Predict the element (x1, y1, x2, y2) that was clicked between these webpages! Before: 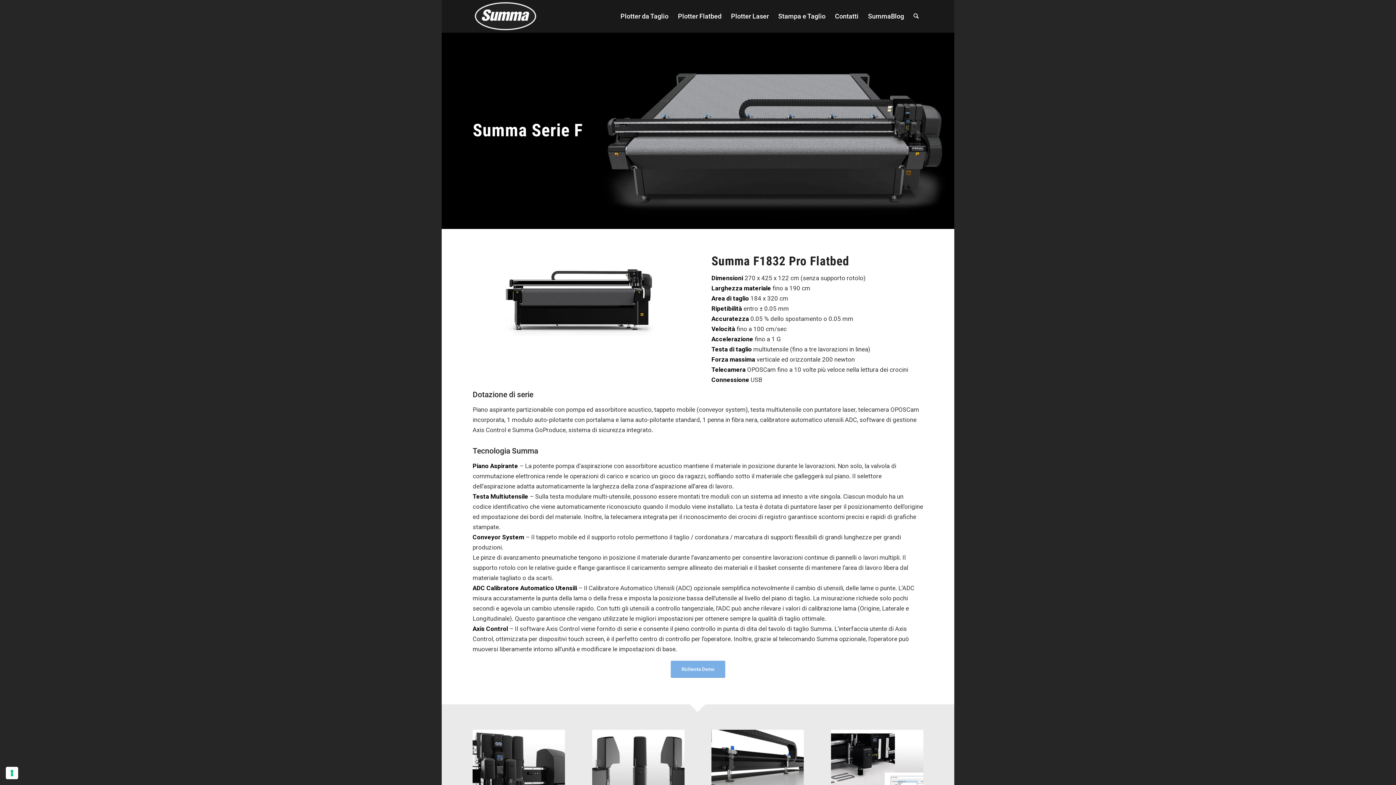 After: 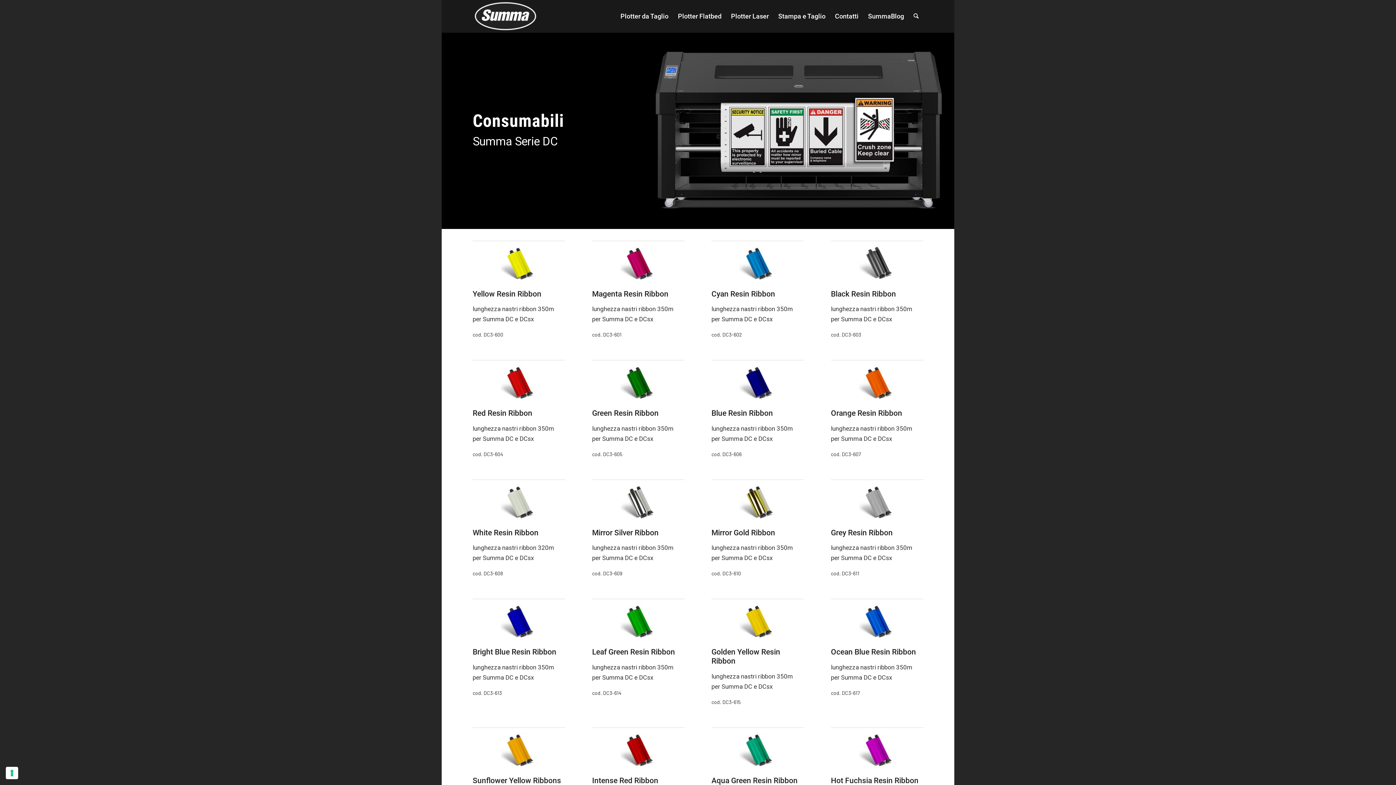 Action: label: Stampa e Taglio bbox: (773, 0, 830, 32)